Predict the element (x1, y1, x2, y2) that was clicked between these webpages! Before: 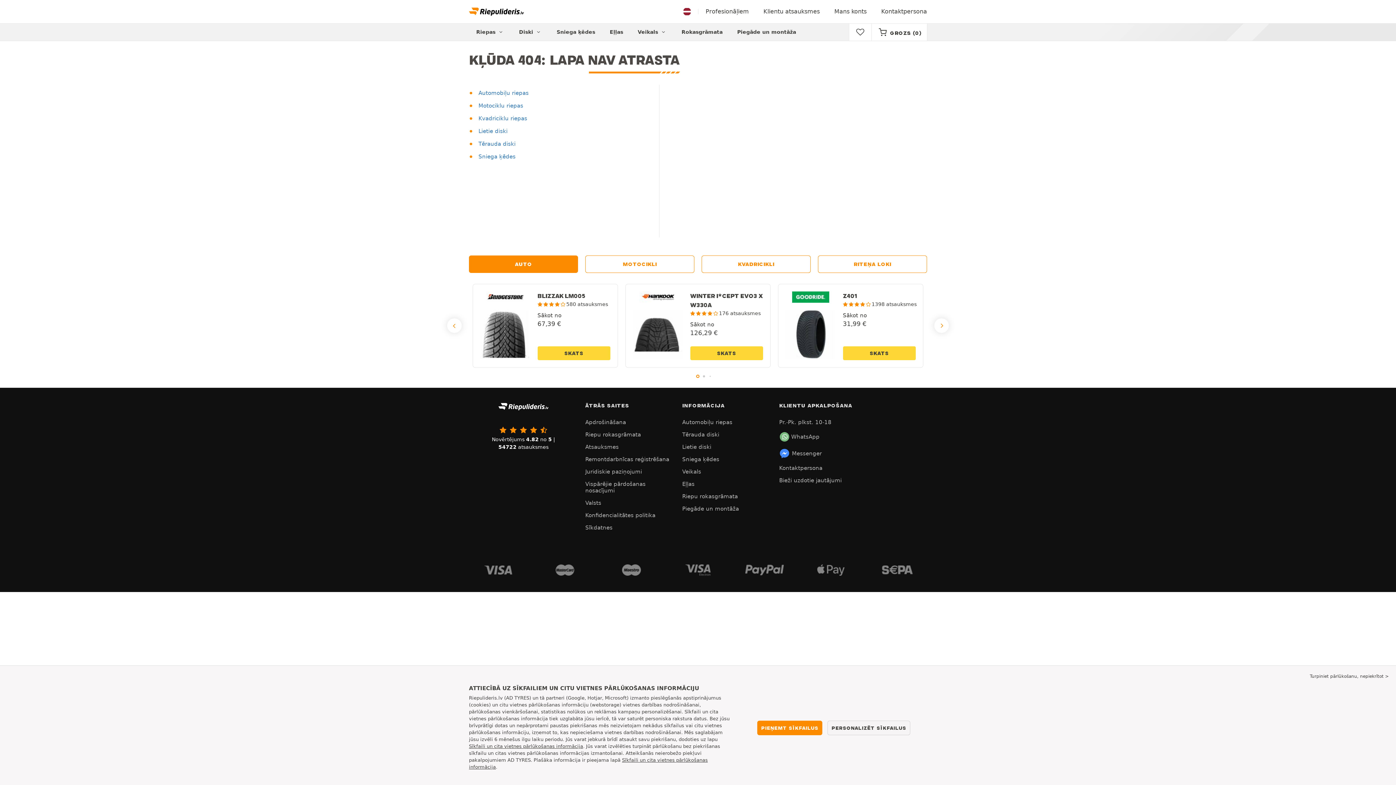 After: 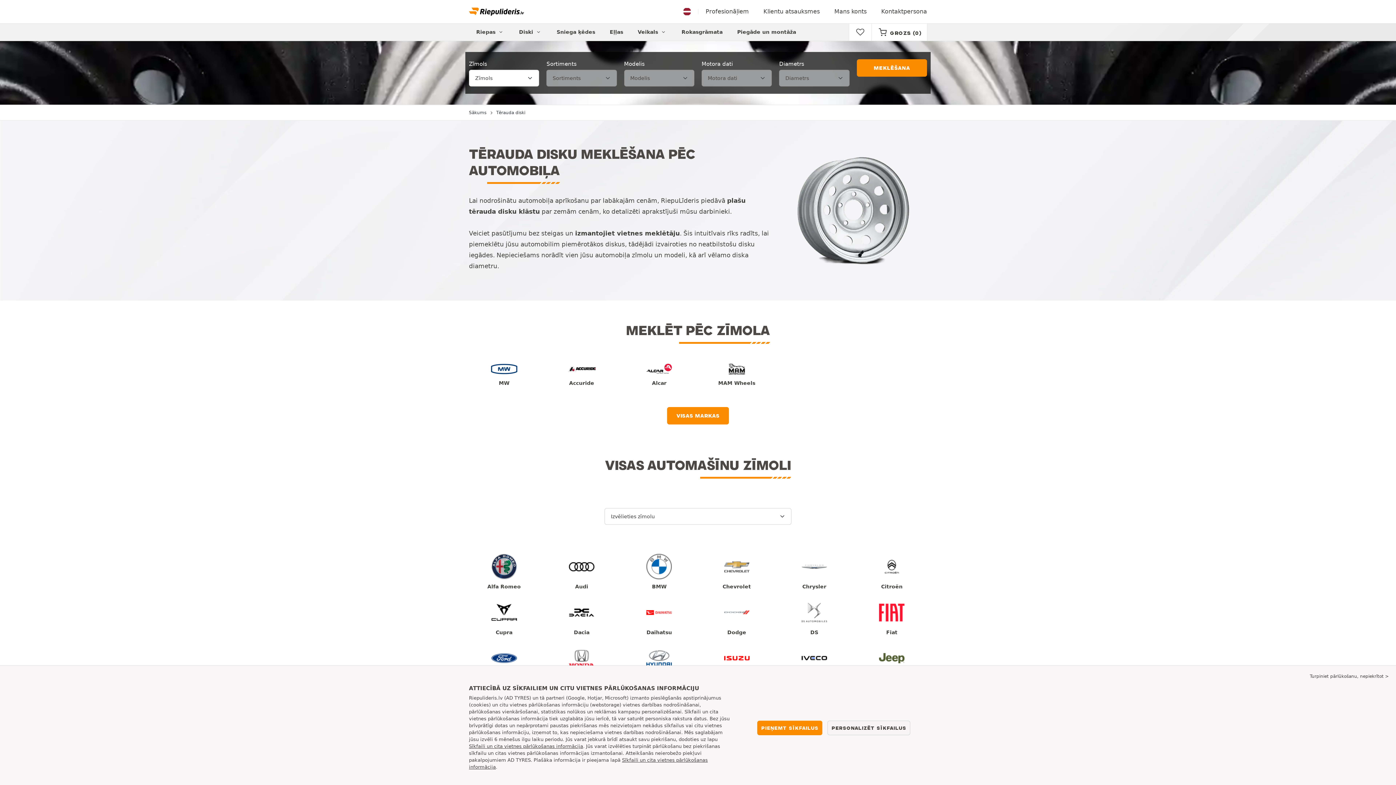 Action: label: Tērauda diski bbox: (682, 428, 772, 440)